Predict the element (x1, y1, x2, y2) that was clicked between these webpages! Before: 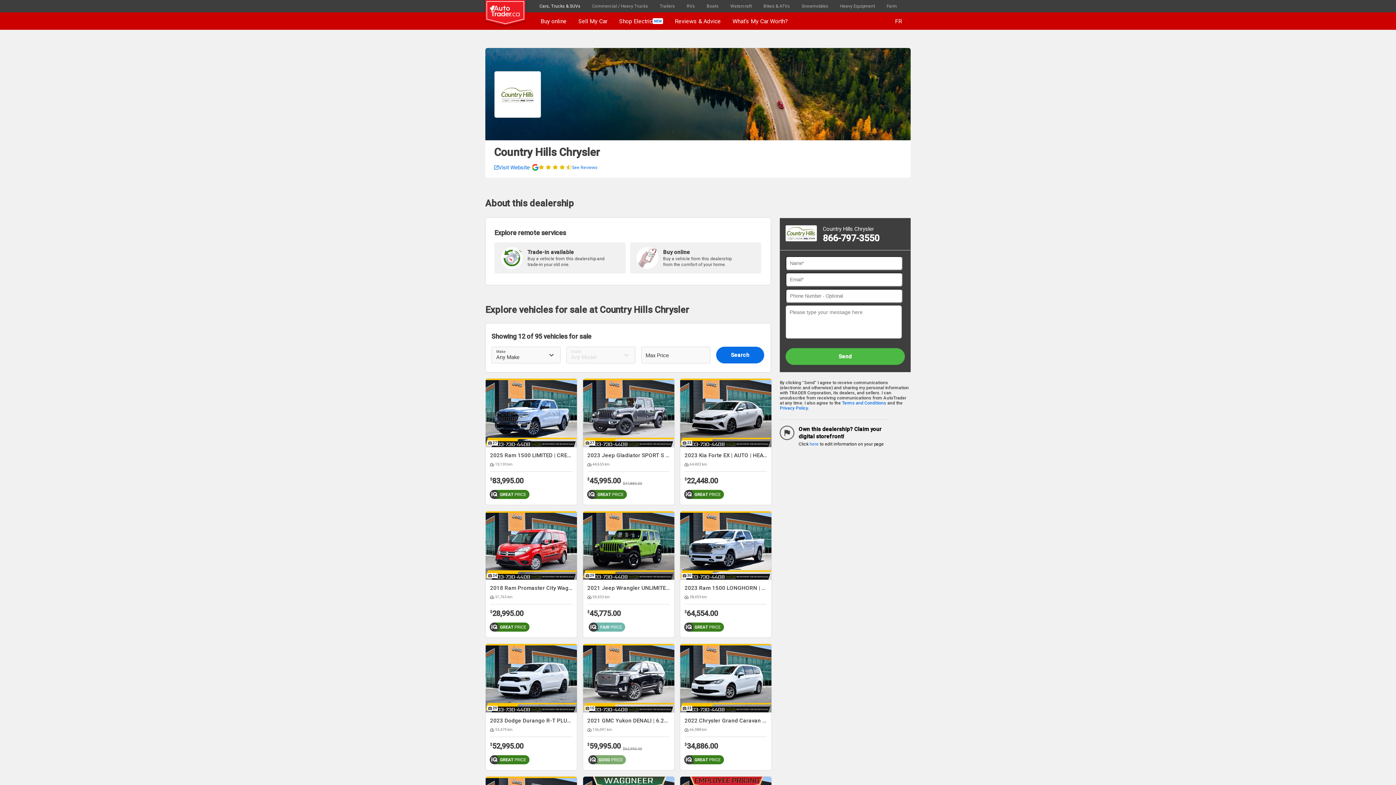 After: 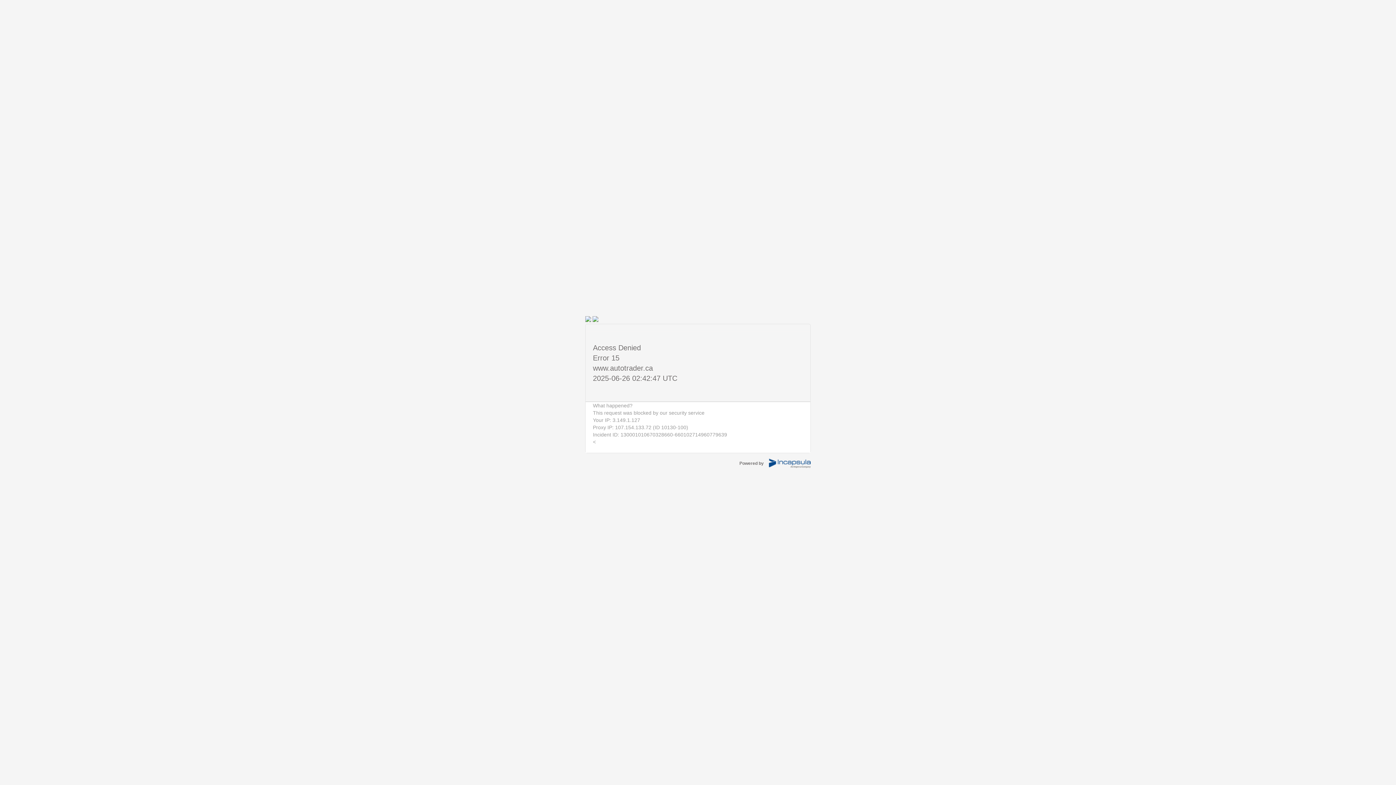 Action: label: Buy online bbox: (534, 12, 572, 29)